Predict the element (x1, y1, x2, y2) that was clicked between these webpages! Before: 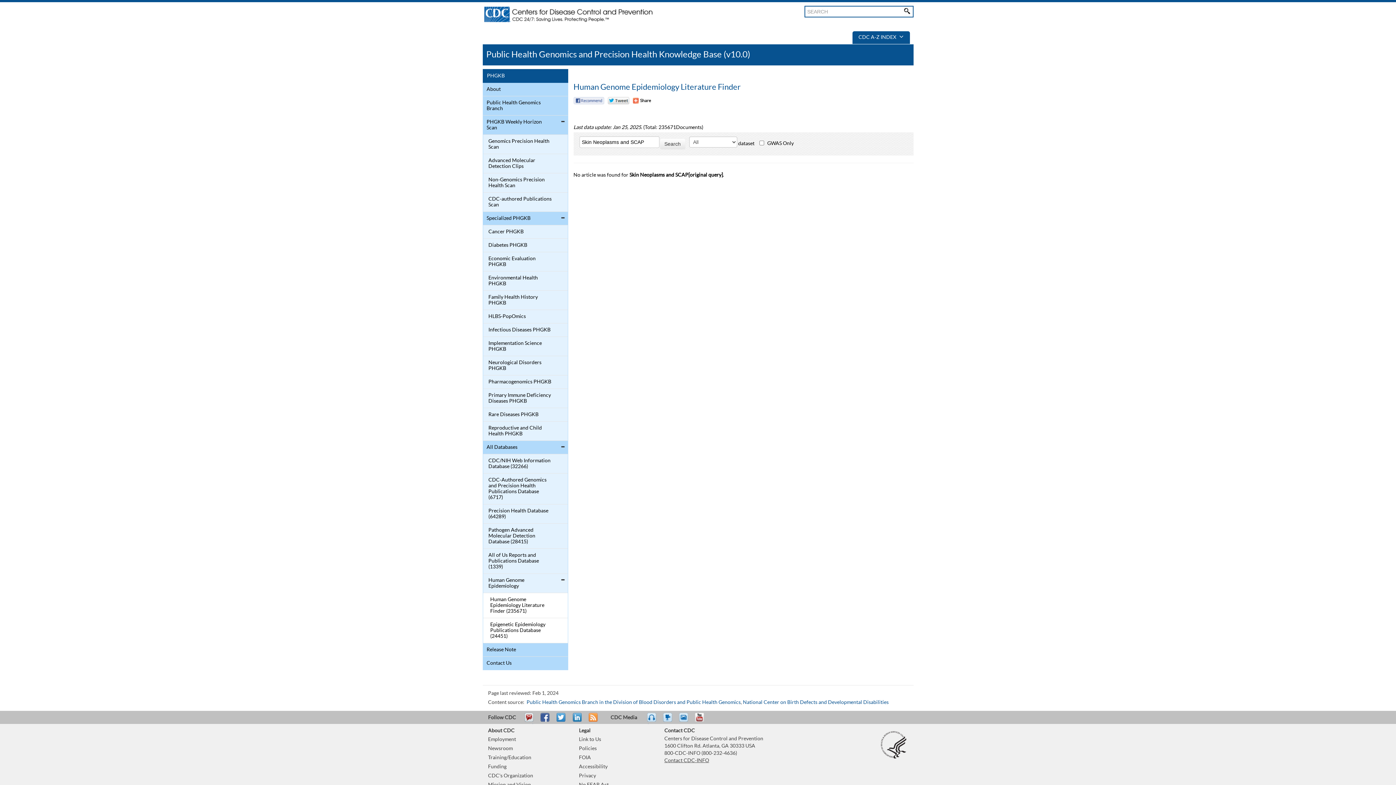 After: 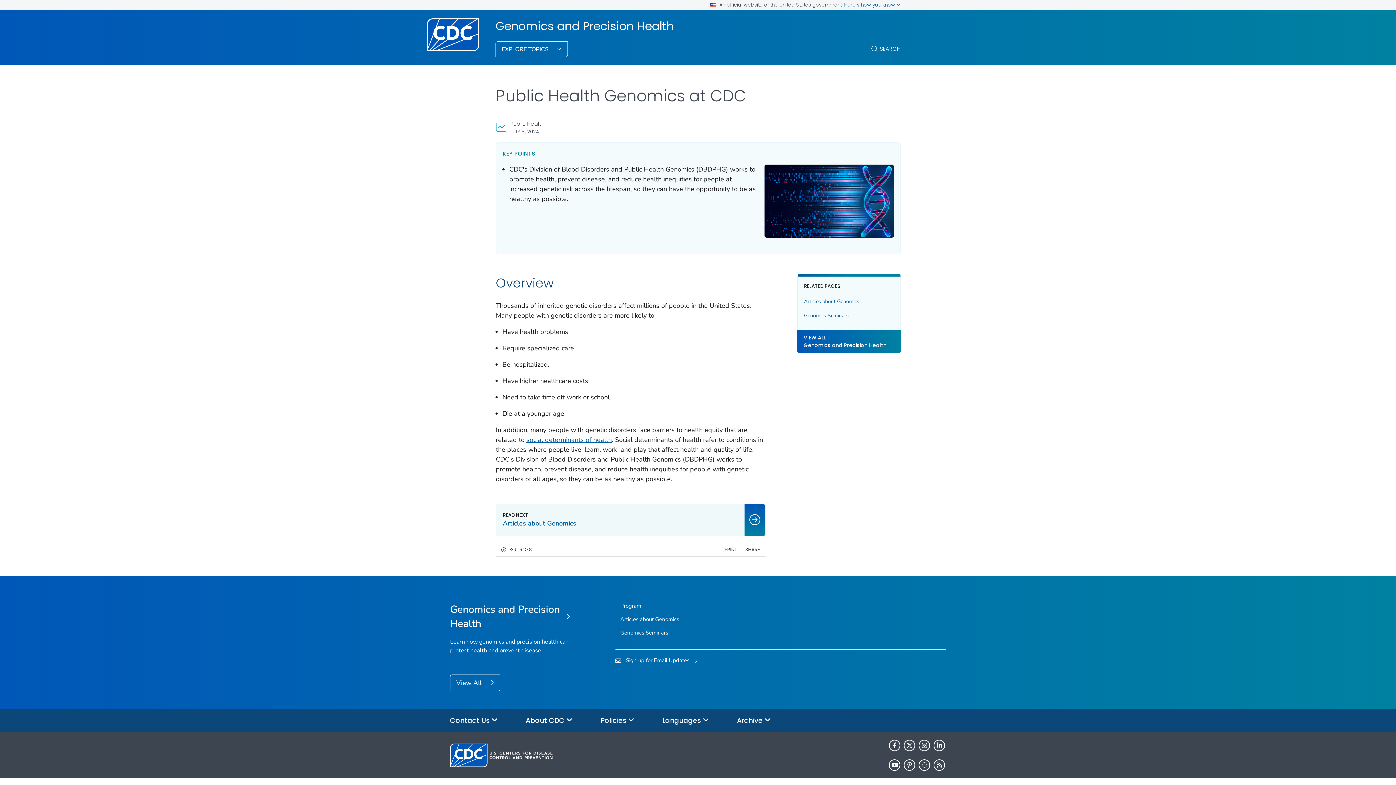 Action: bbox: (484, 98, 552, 113) label: Public Health Genomics Branch